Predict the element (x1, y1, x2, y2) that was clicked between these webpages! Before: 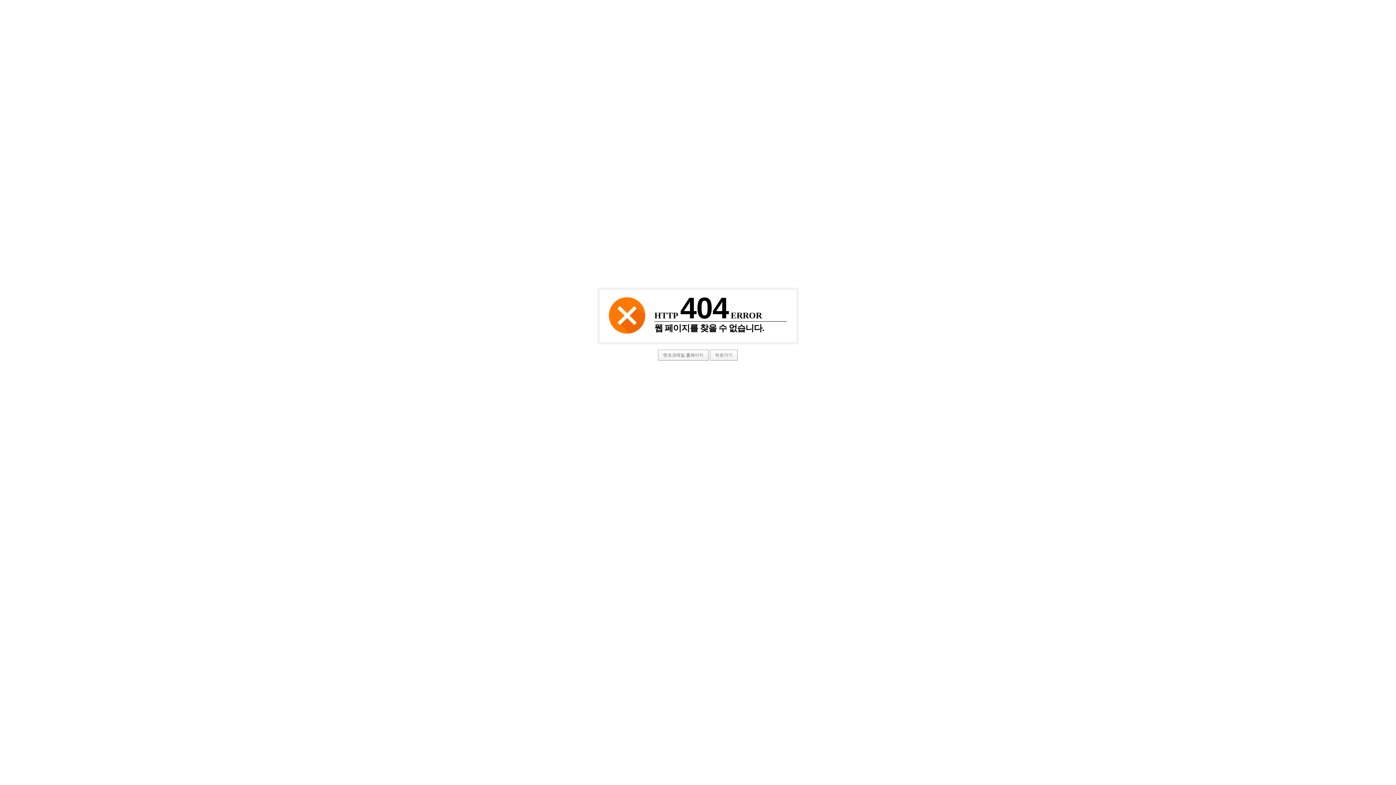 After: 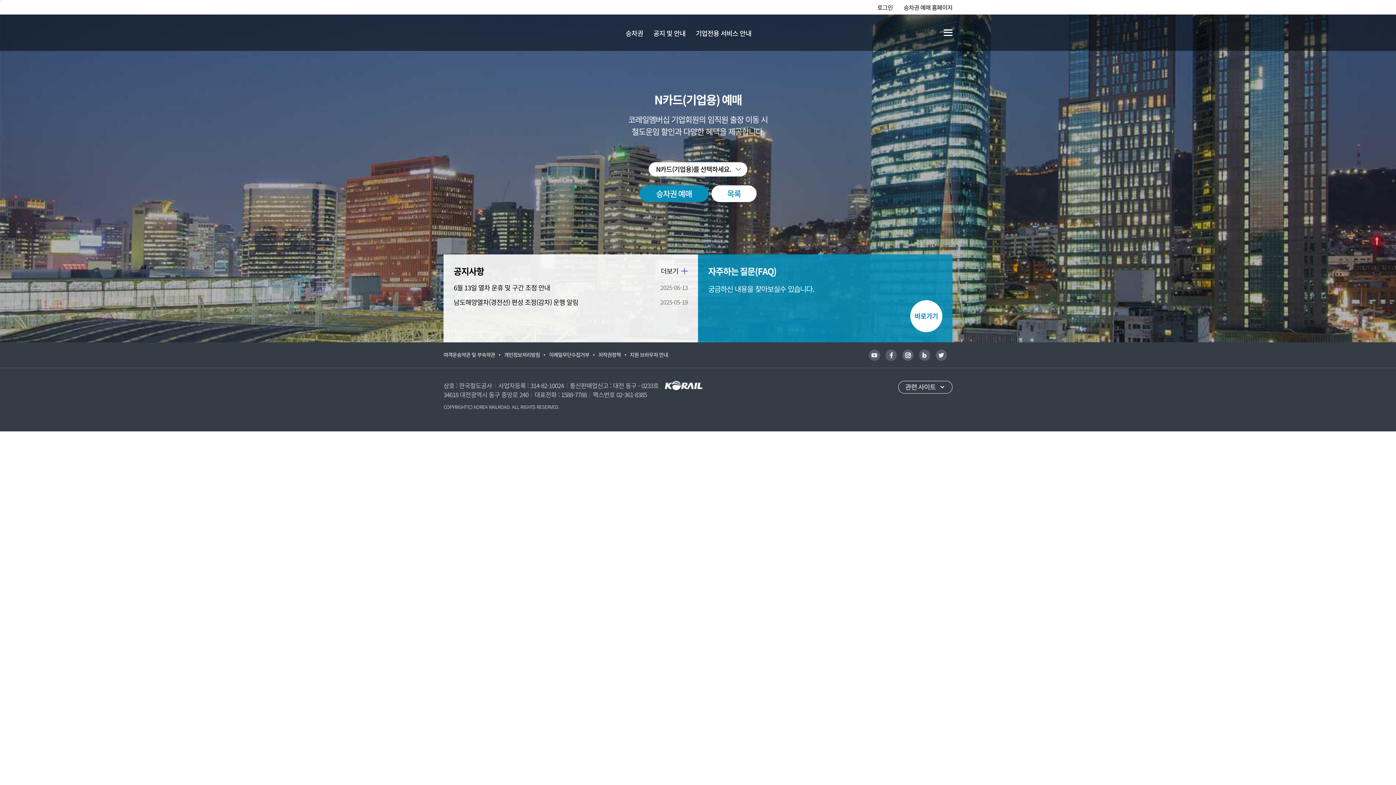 Action: bbox: (658, 349, 708, 360) label: 렛츠코레일 홈페이지